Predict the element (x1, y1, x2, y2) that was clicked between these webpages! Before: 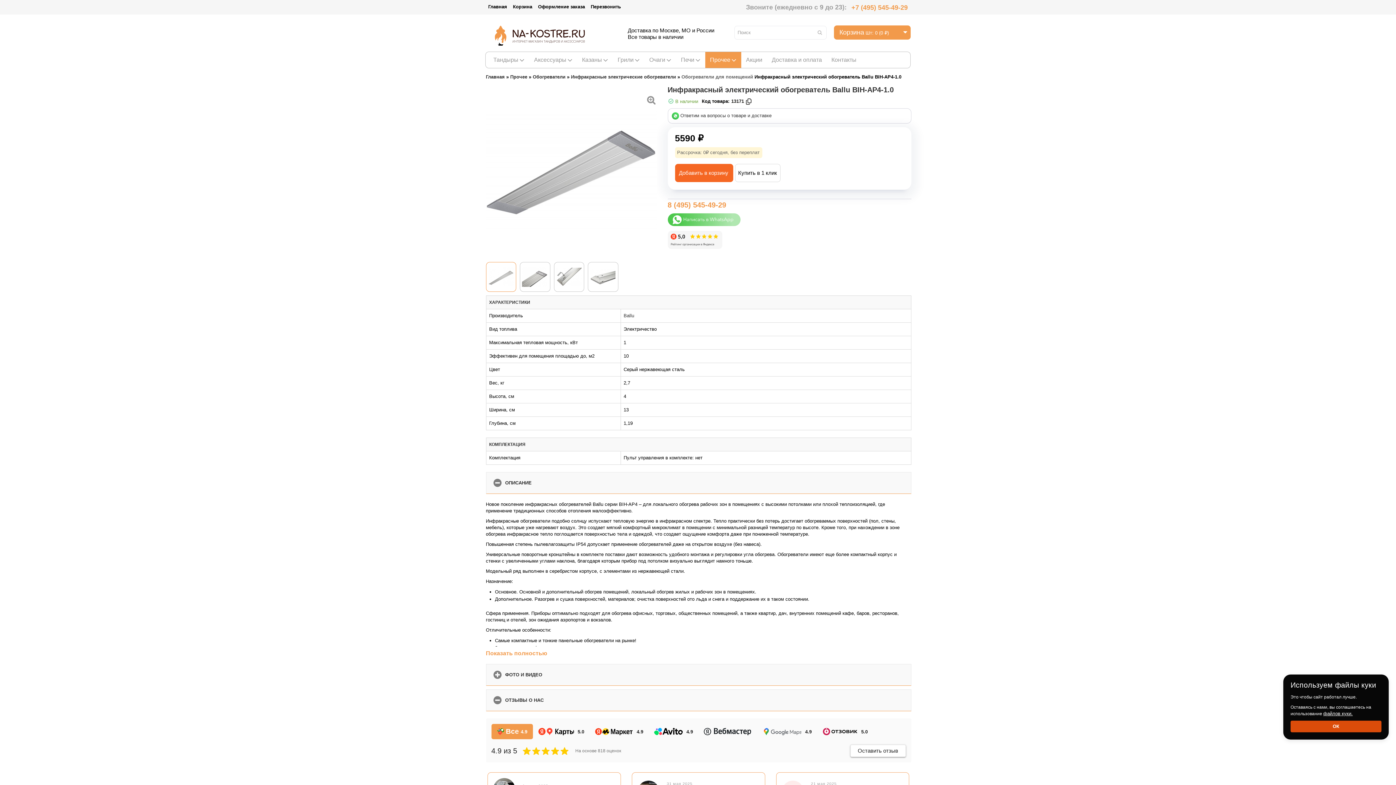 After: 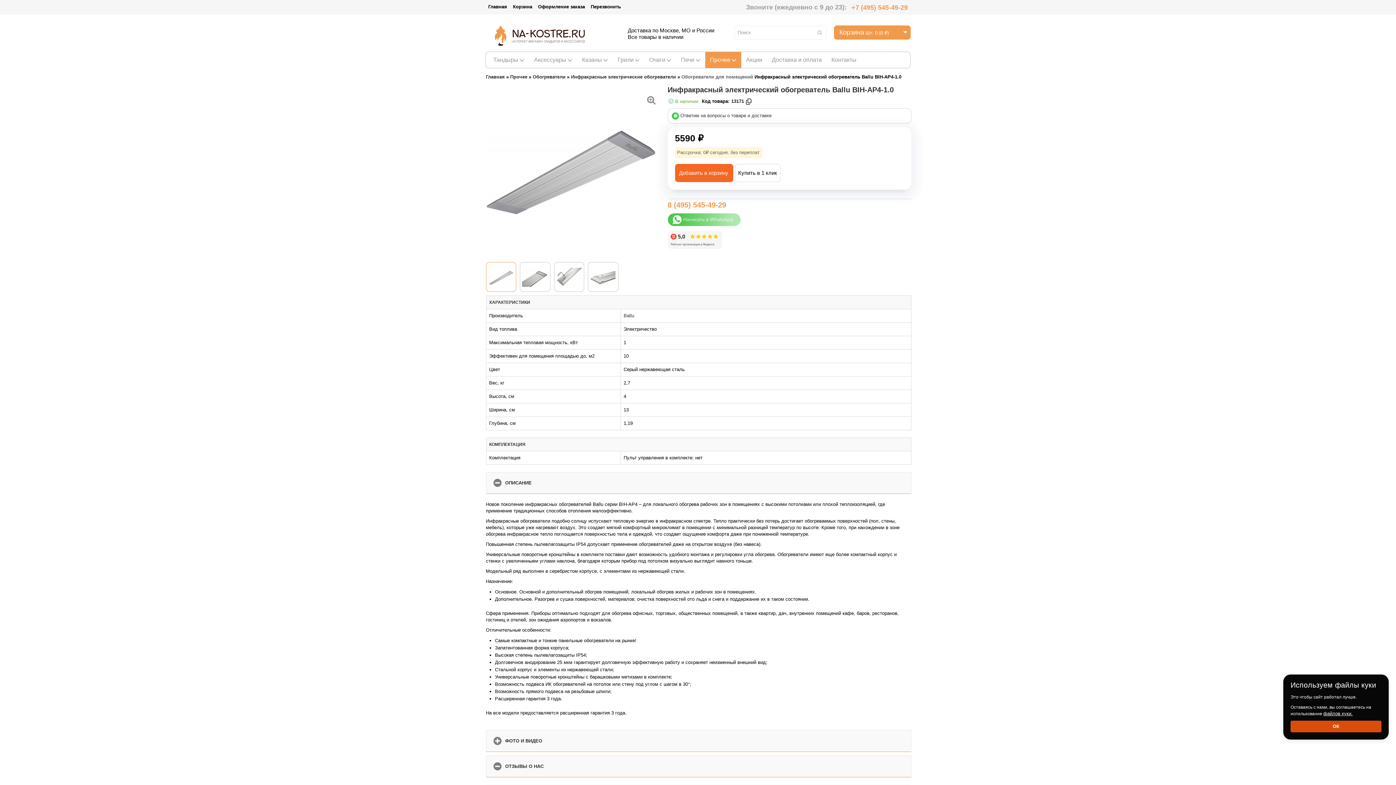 Action: bbox: (486, 650, 911, 657) label: Показать полностью